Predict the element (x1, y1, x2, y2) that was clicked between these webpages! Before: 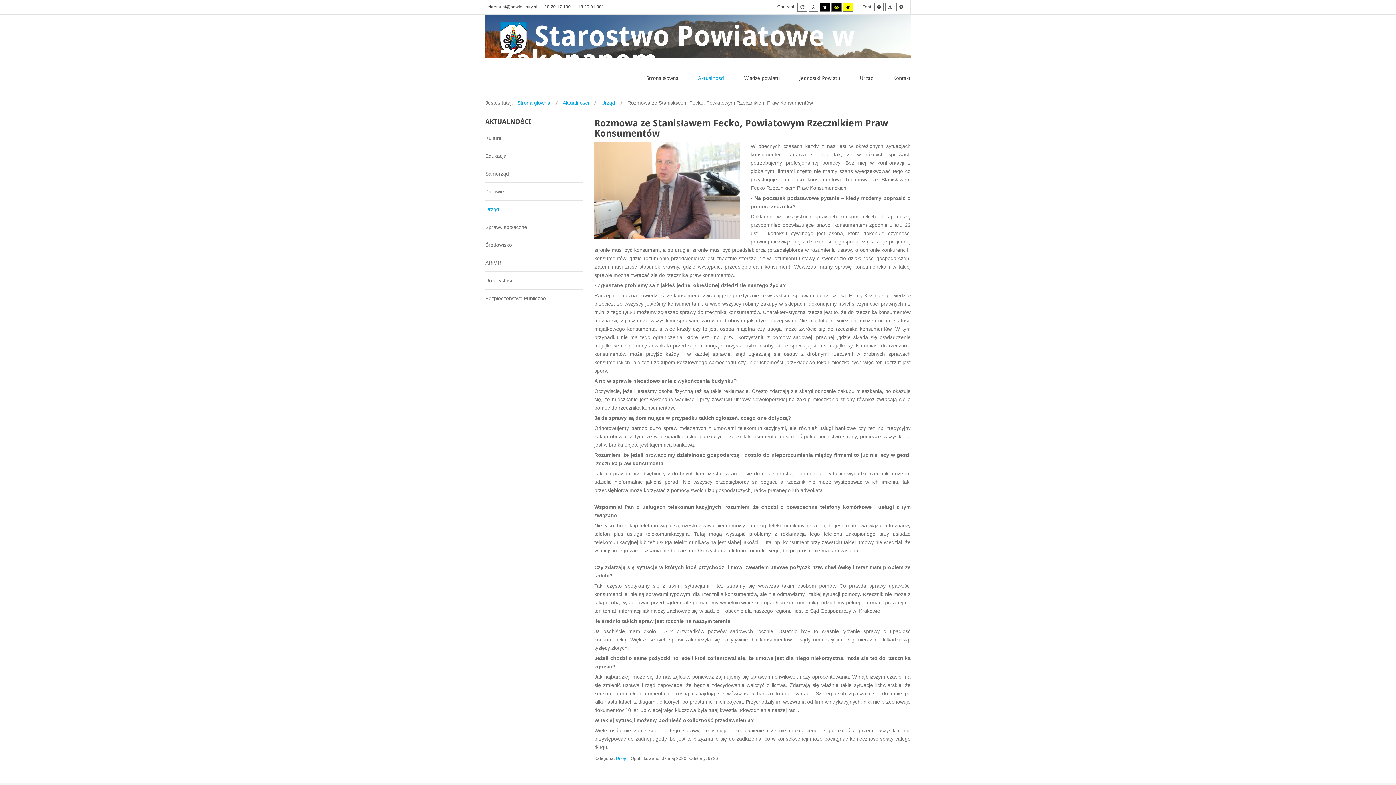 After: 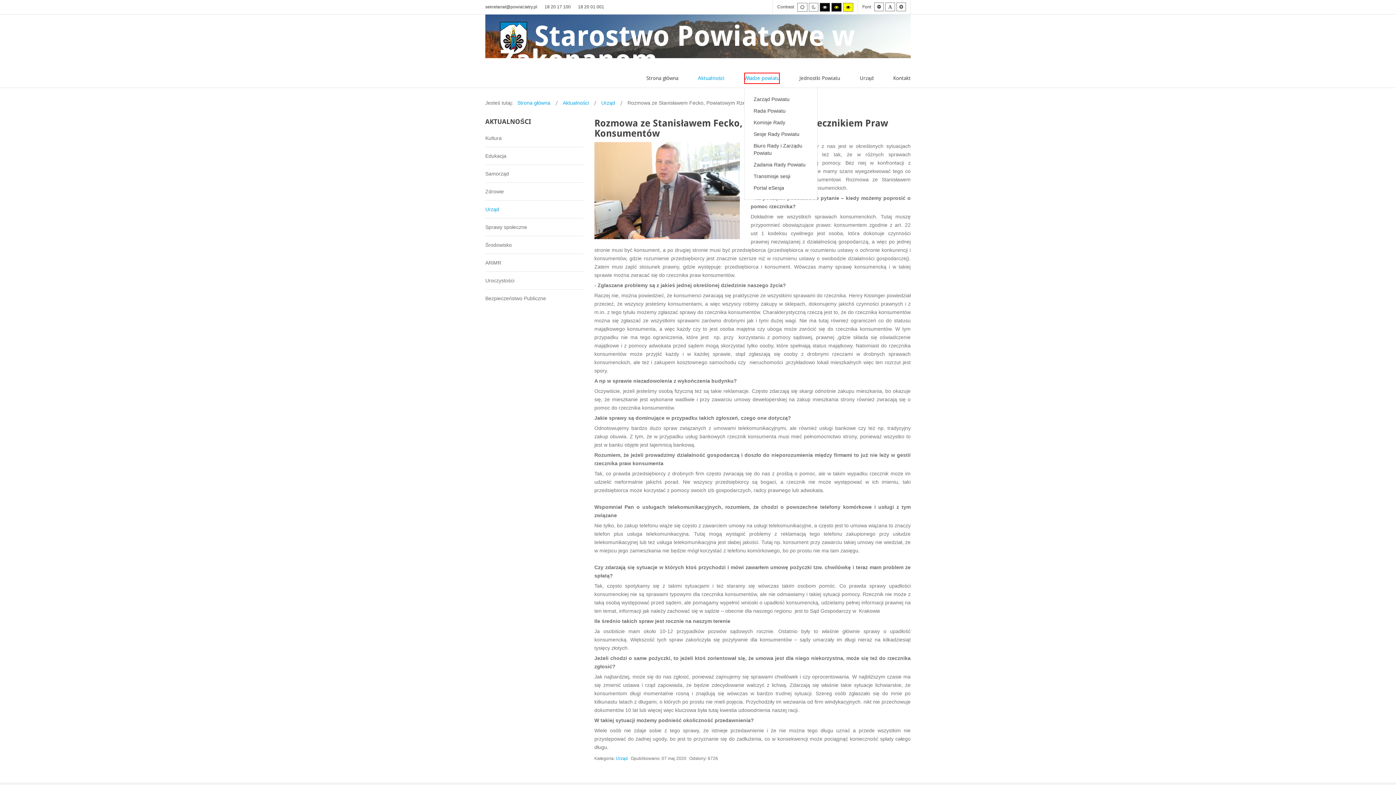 Action: label: Władze powiatu bbox: (744, 72, 780, 84)